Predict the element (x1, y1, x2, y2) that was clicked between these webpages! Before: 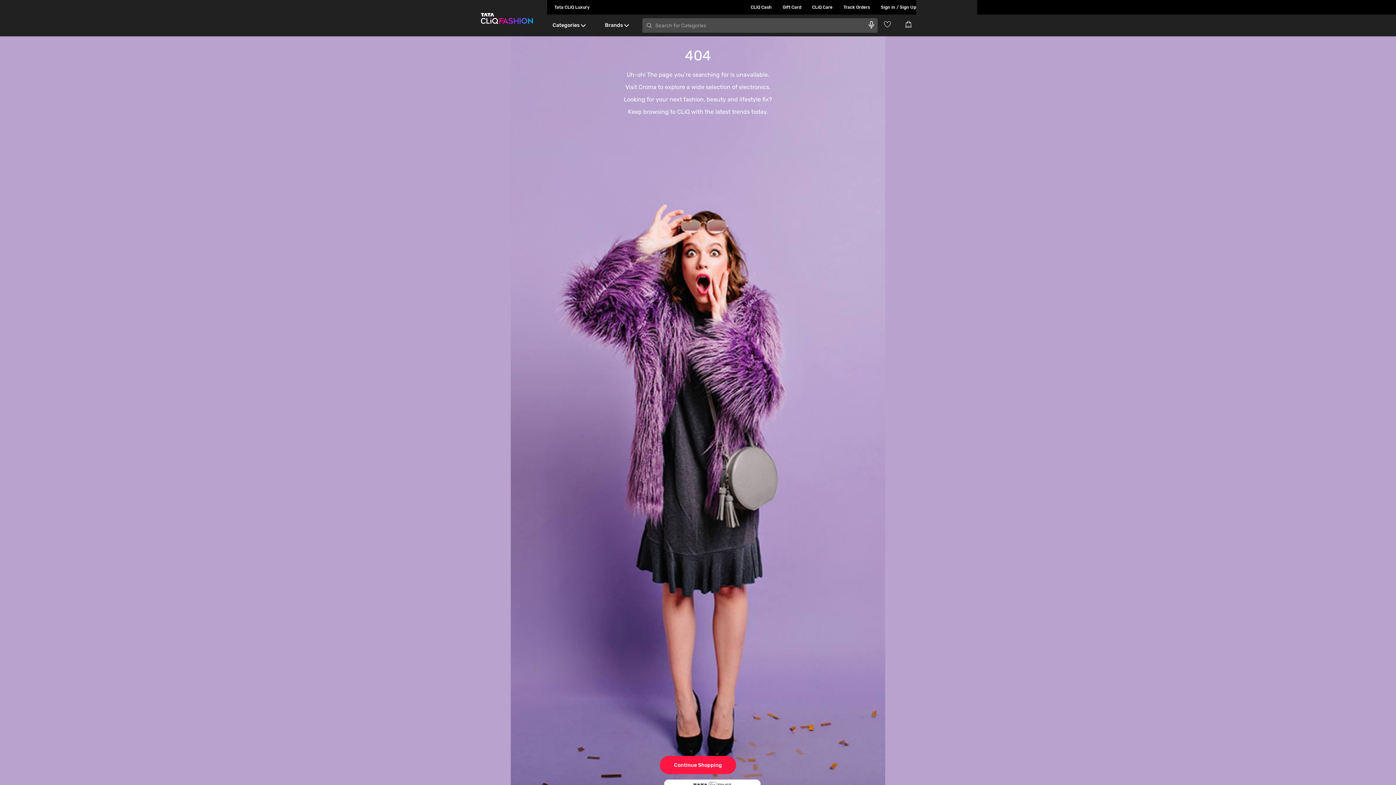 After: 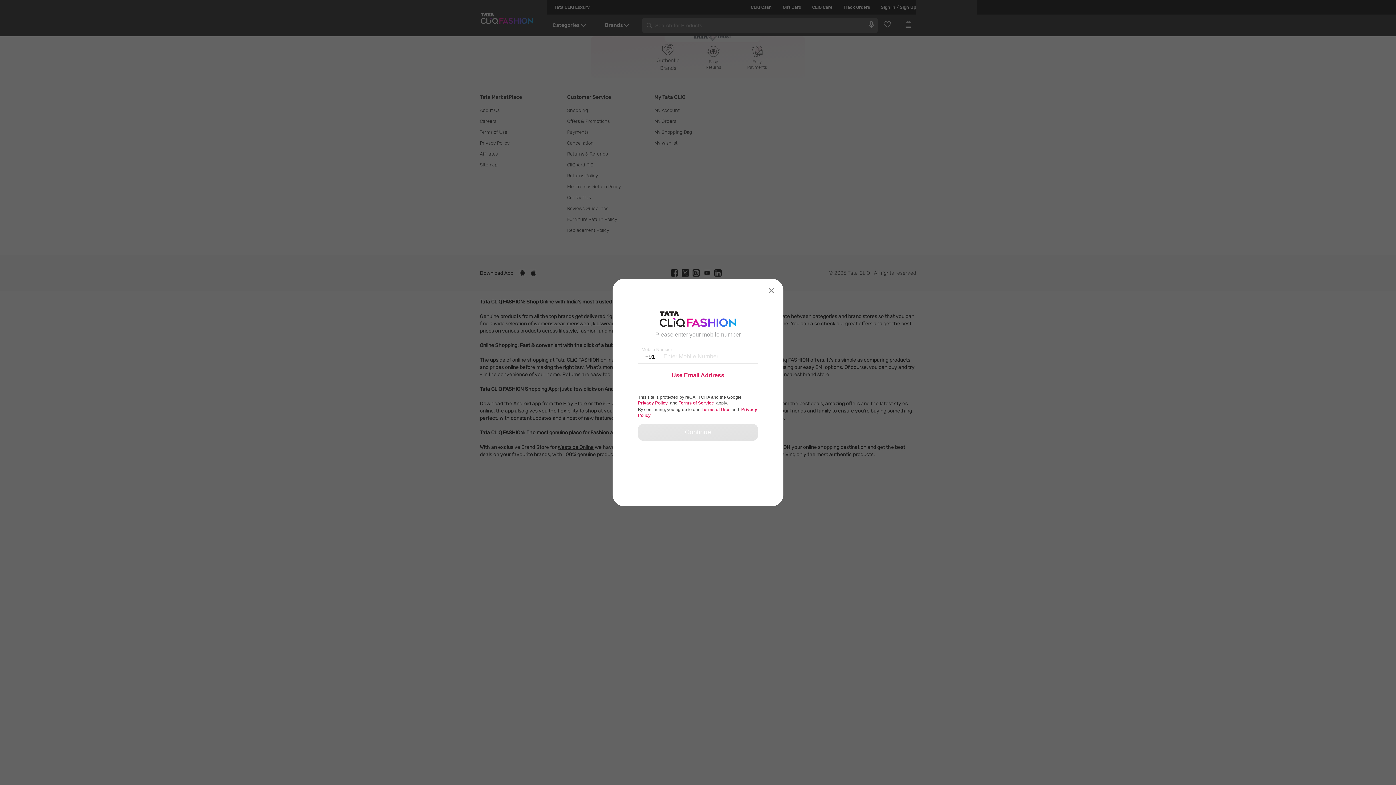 Action: label: CLiQ Cash bbox: (740, 0, 772, 14)